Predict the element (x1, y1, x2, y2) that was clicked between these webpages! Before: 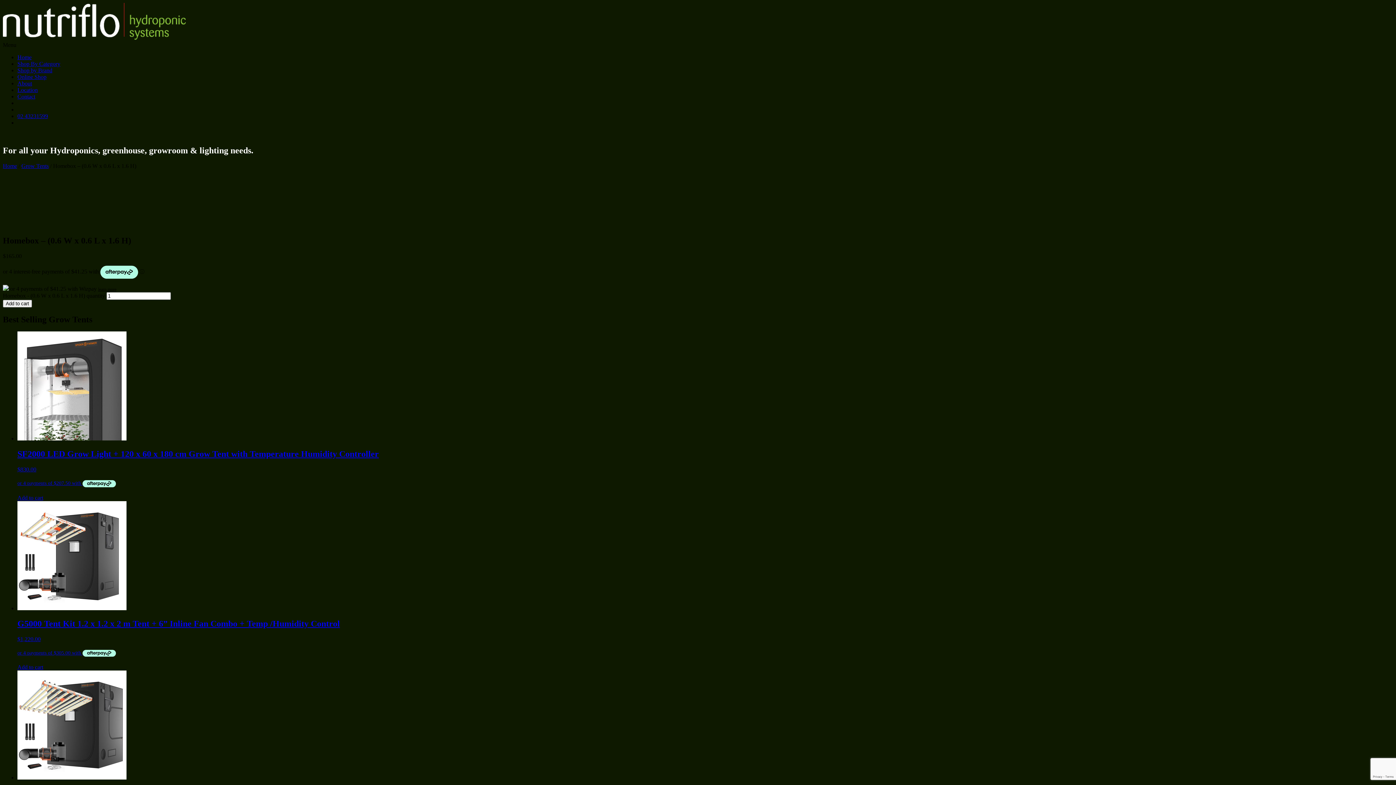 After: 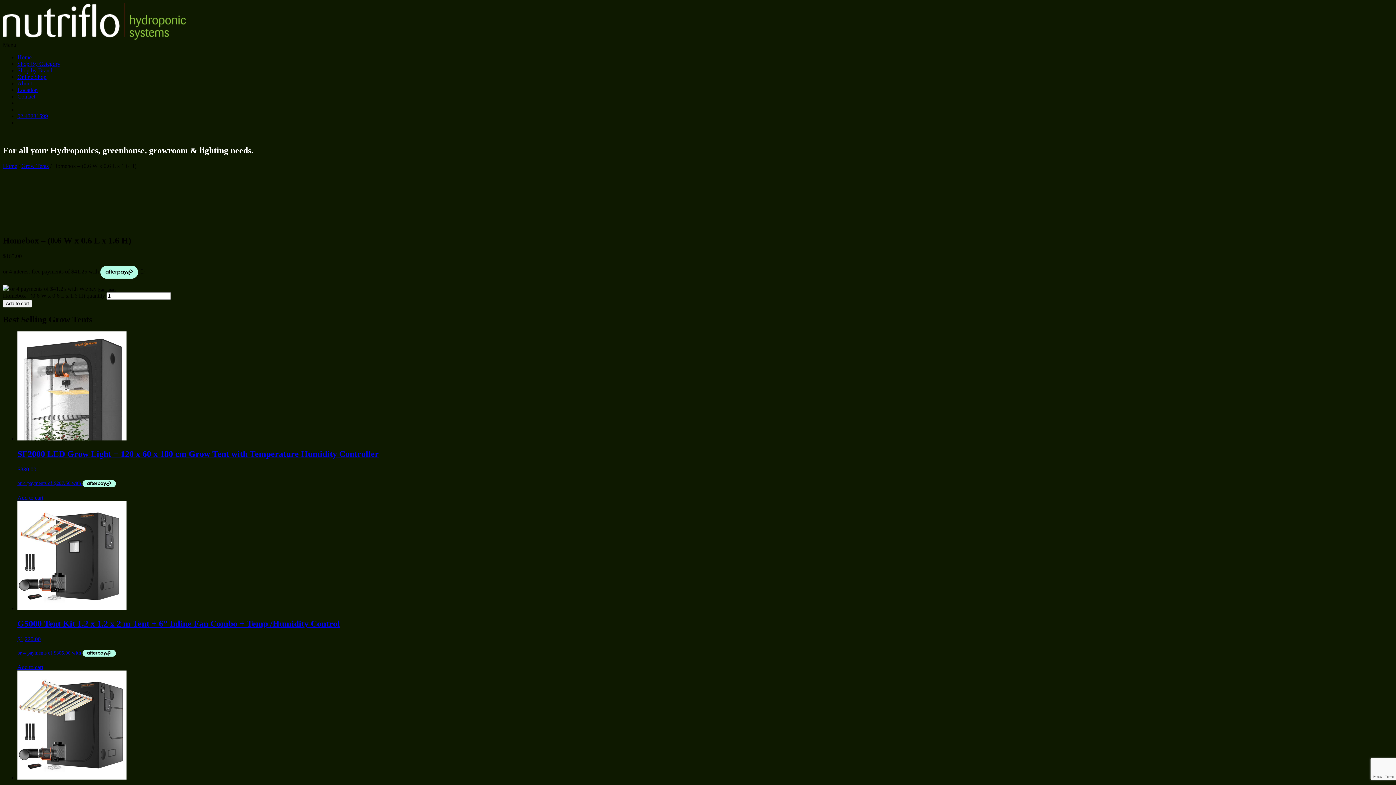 Action: bbox: (17, 113, 48, 119) label: 02 43231599